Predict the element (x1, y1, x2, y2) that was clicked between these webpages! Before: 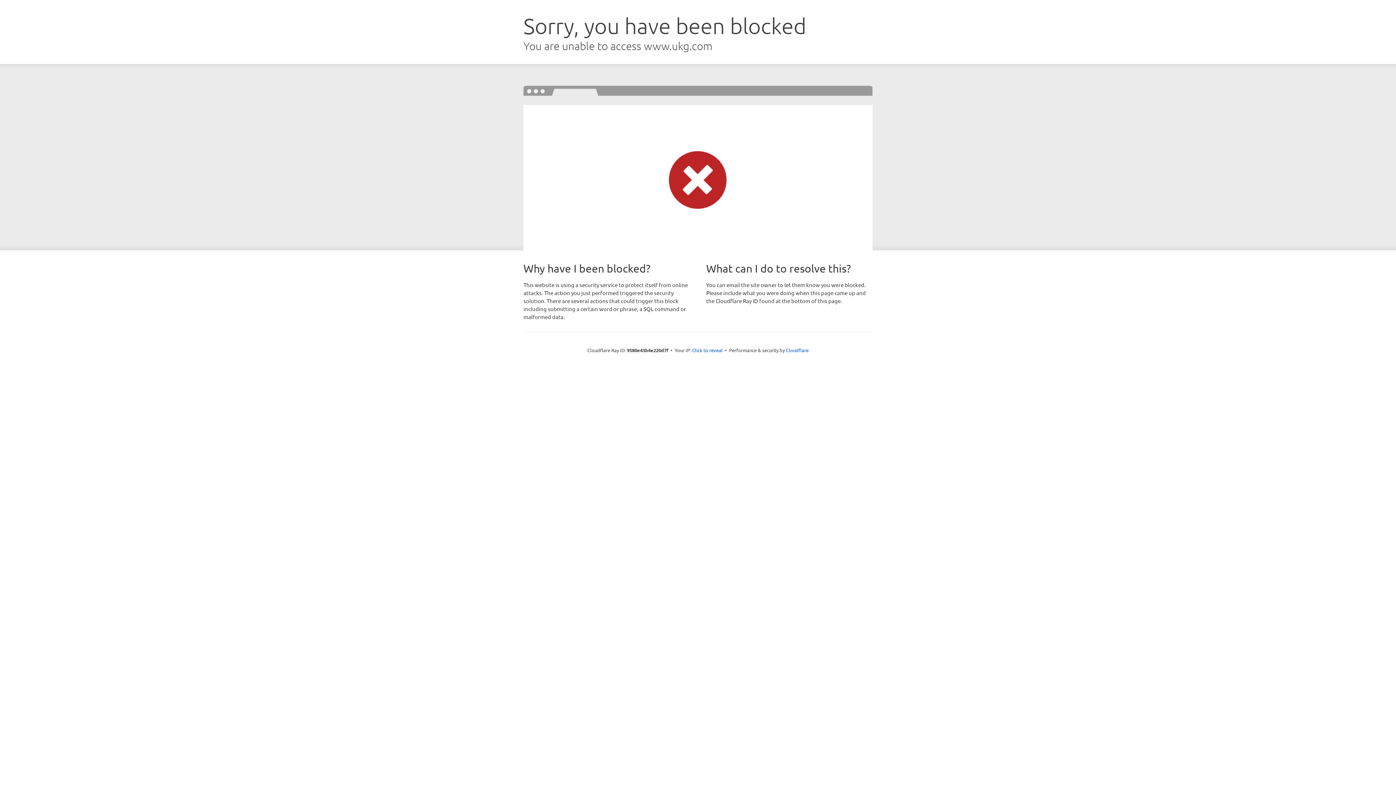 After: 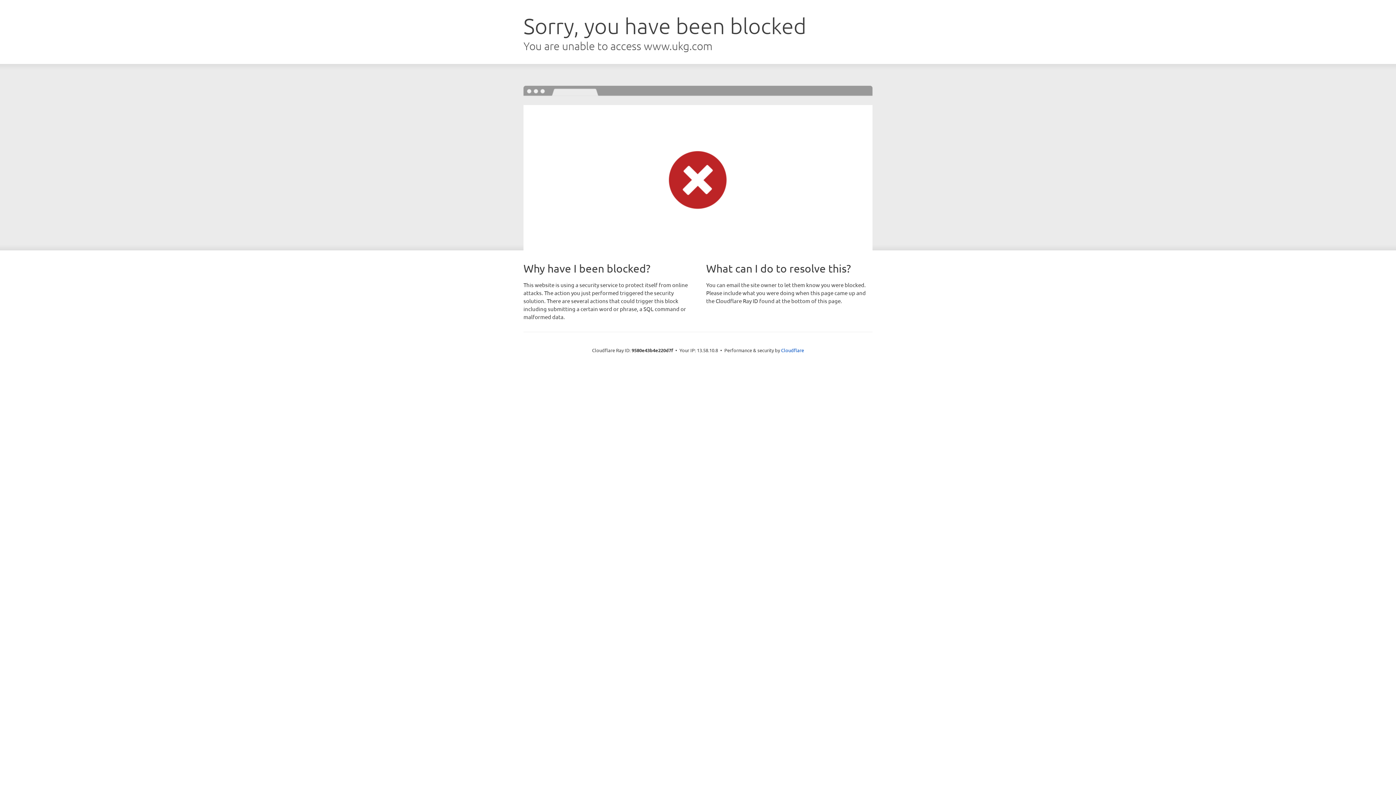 Action: bbox: (692, 346, 722, 353) label: Click to reveal